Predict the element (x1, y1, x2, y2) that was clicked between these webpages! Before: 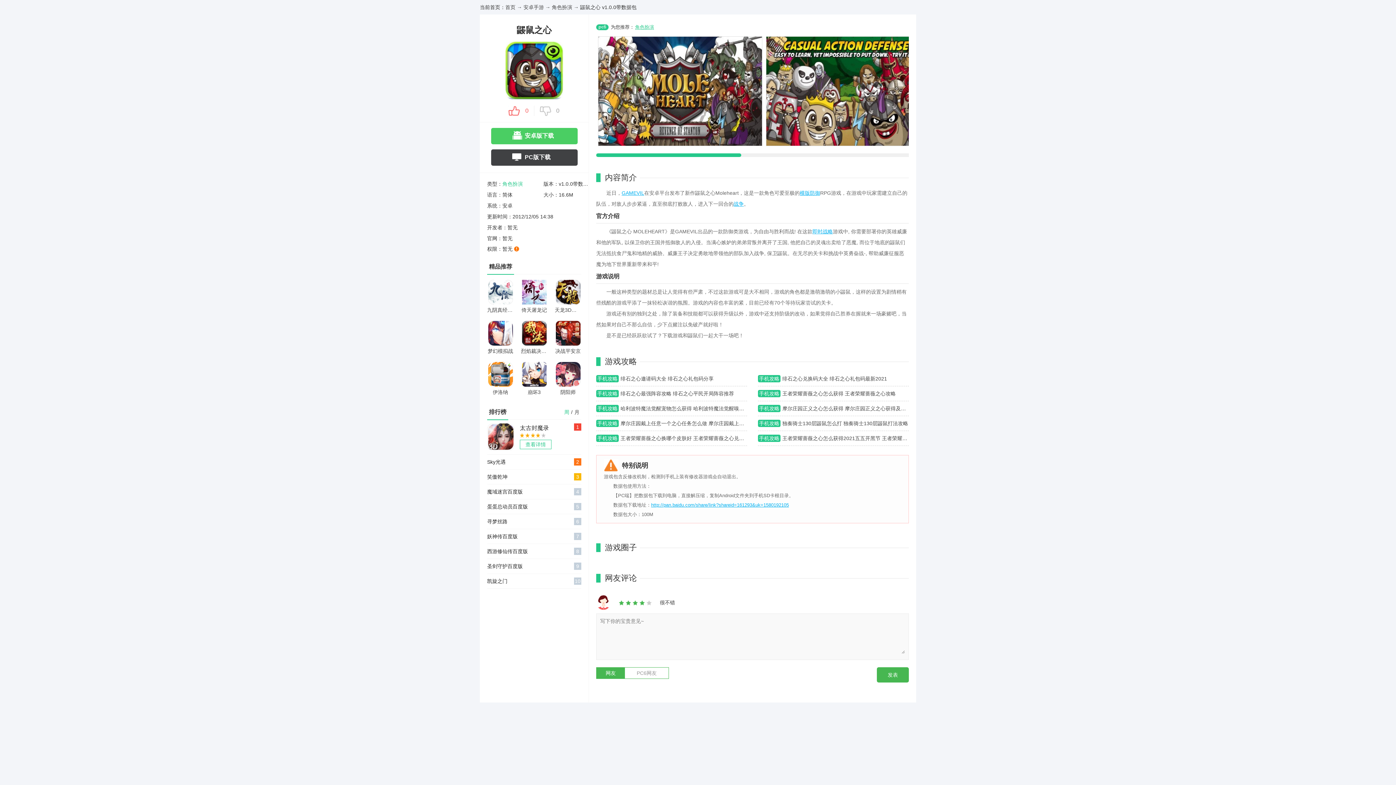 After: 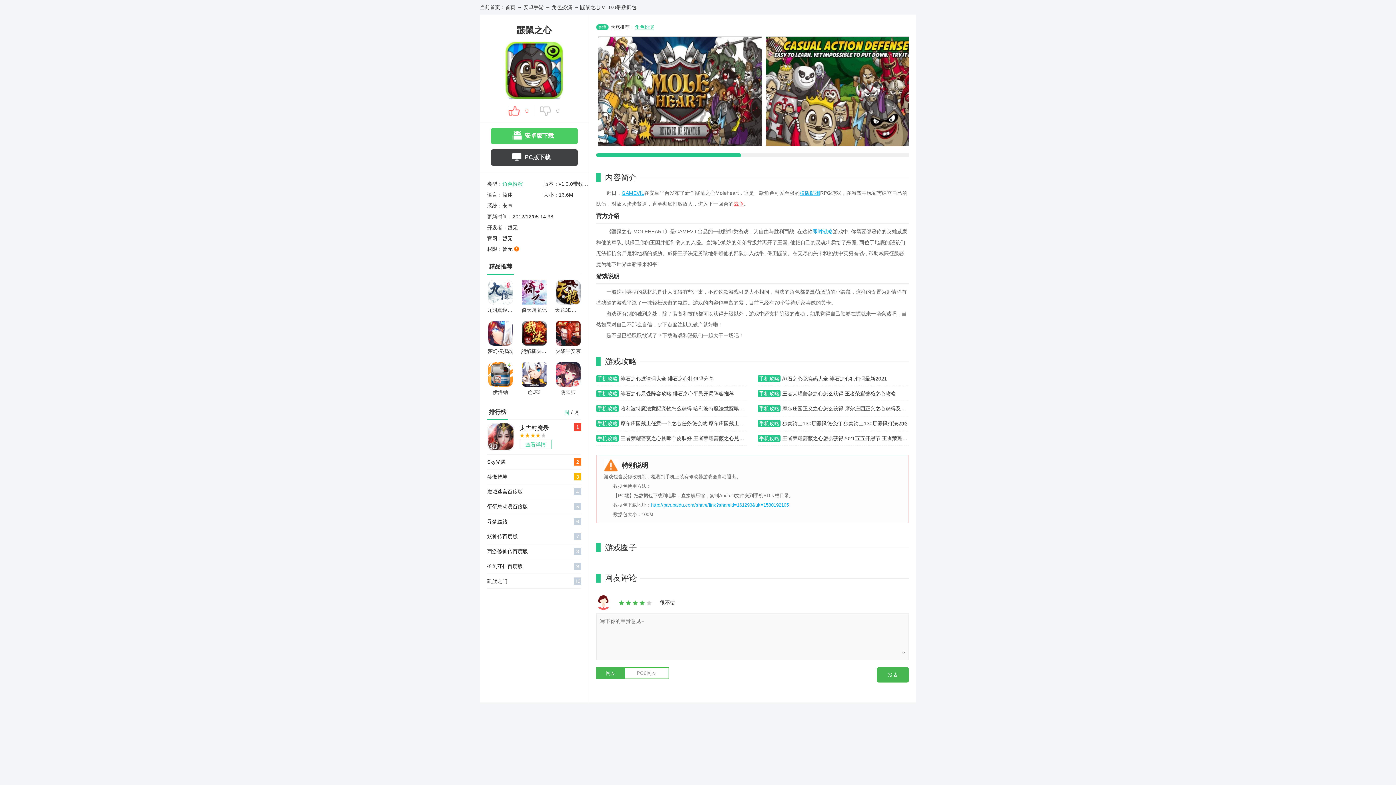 Action: label: 战争 bbox: (733, 201, 744, 206)